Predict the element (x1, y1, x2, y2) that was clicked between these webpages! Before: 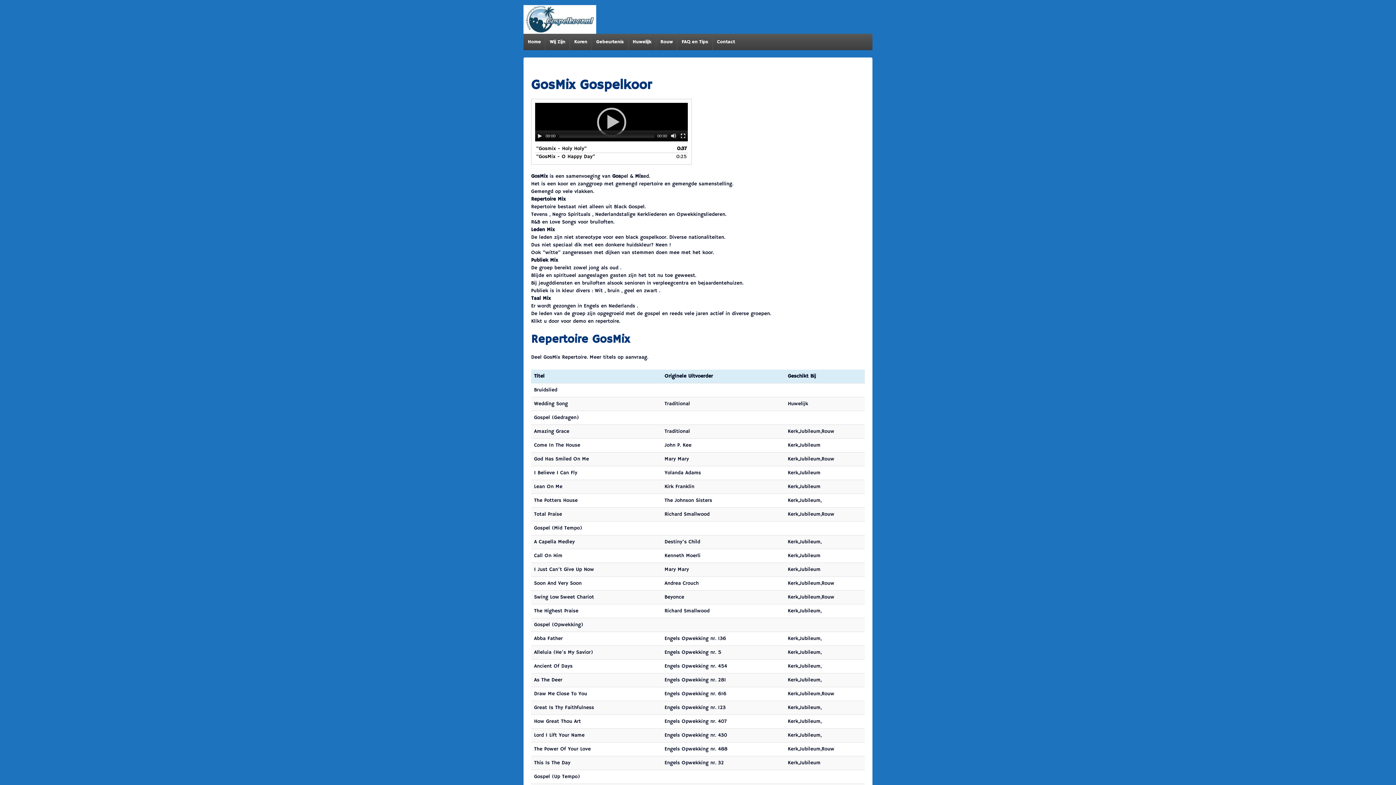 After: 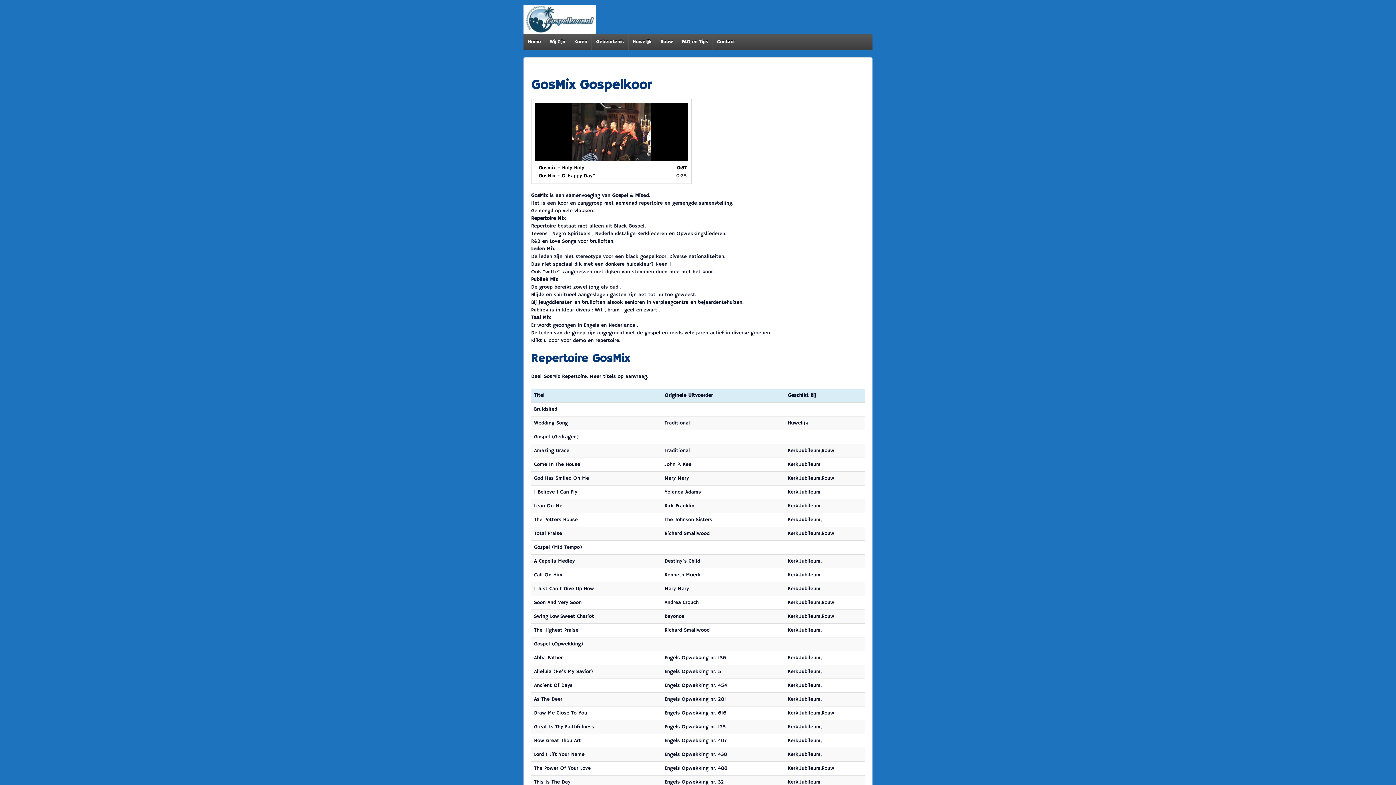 Action: bbox: (536, 145, 672, 152) label: “Gosmix - Holy Holy”